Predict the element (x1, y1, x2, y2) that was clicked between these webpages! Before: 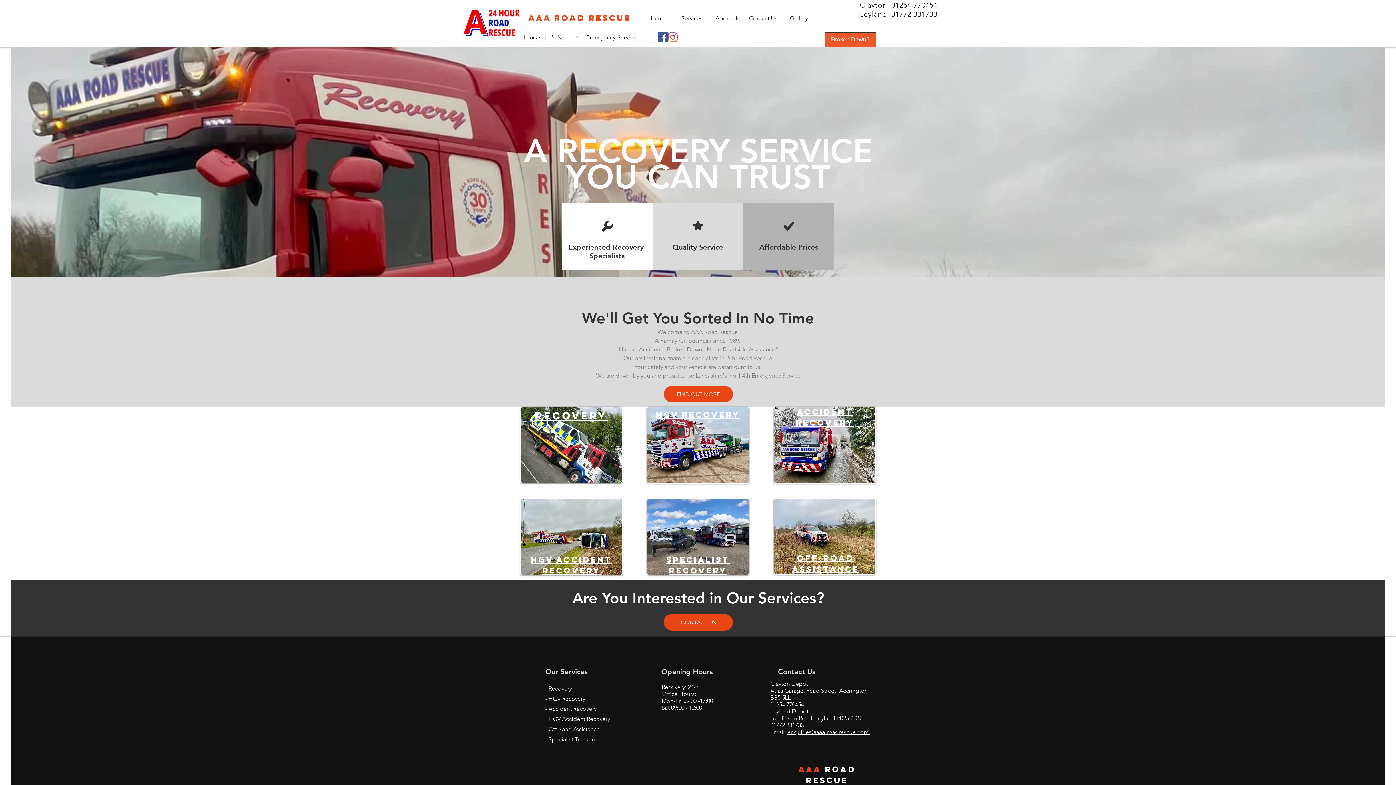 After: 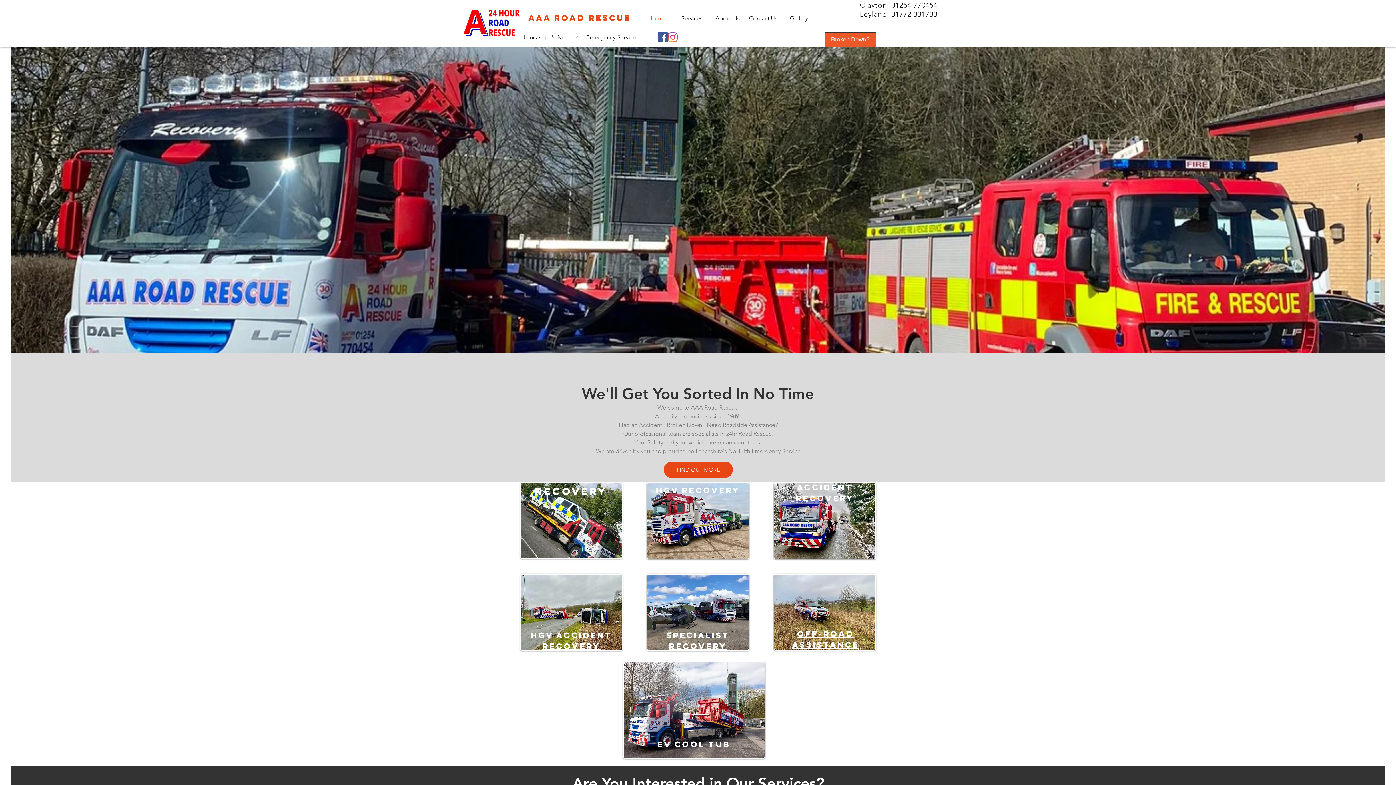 Action: bbox: (463, 8, 520, 37)